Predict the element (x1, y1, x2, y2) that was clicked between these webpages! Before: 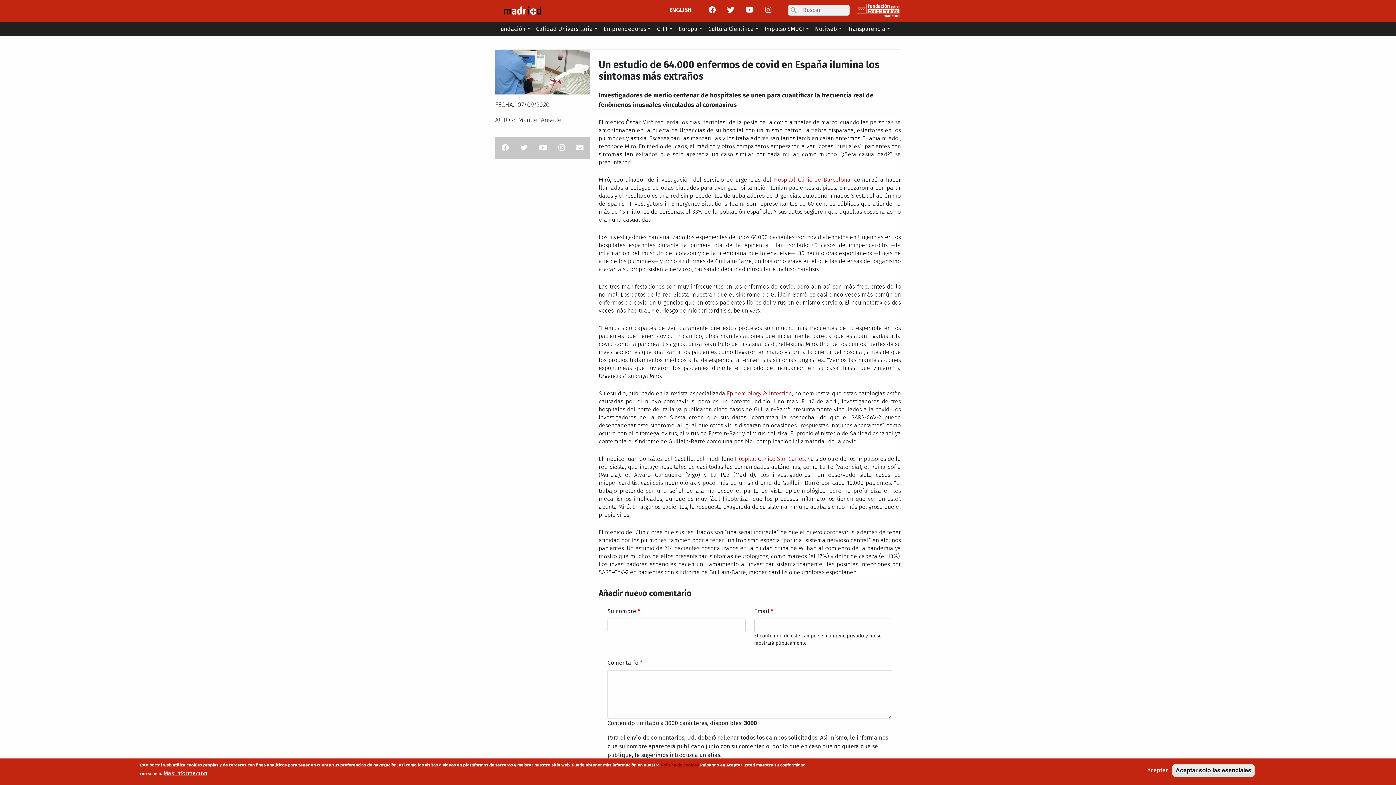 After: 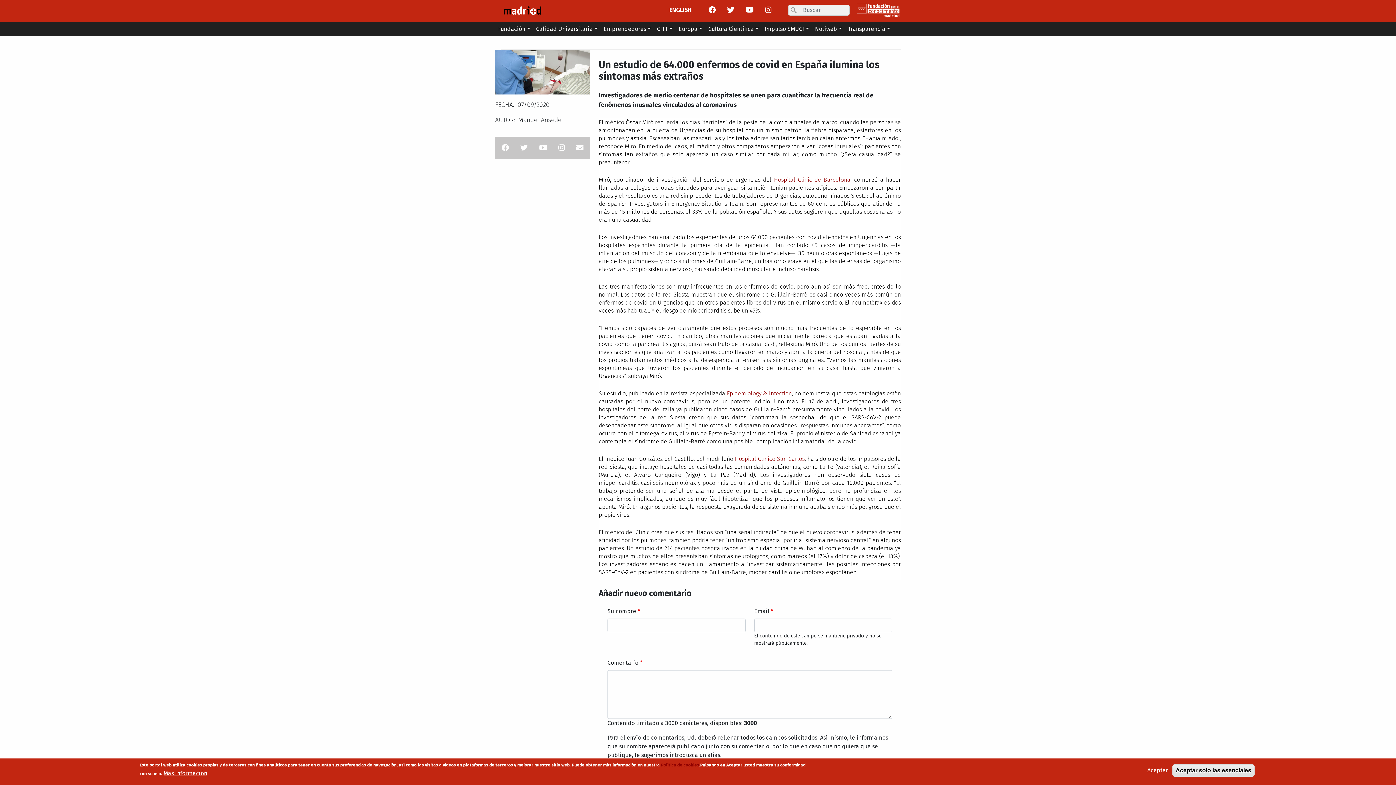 Action: bbox: (539, 144, 547, 151)